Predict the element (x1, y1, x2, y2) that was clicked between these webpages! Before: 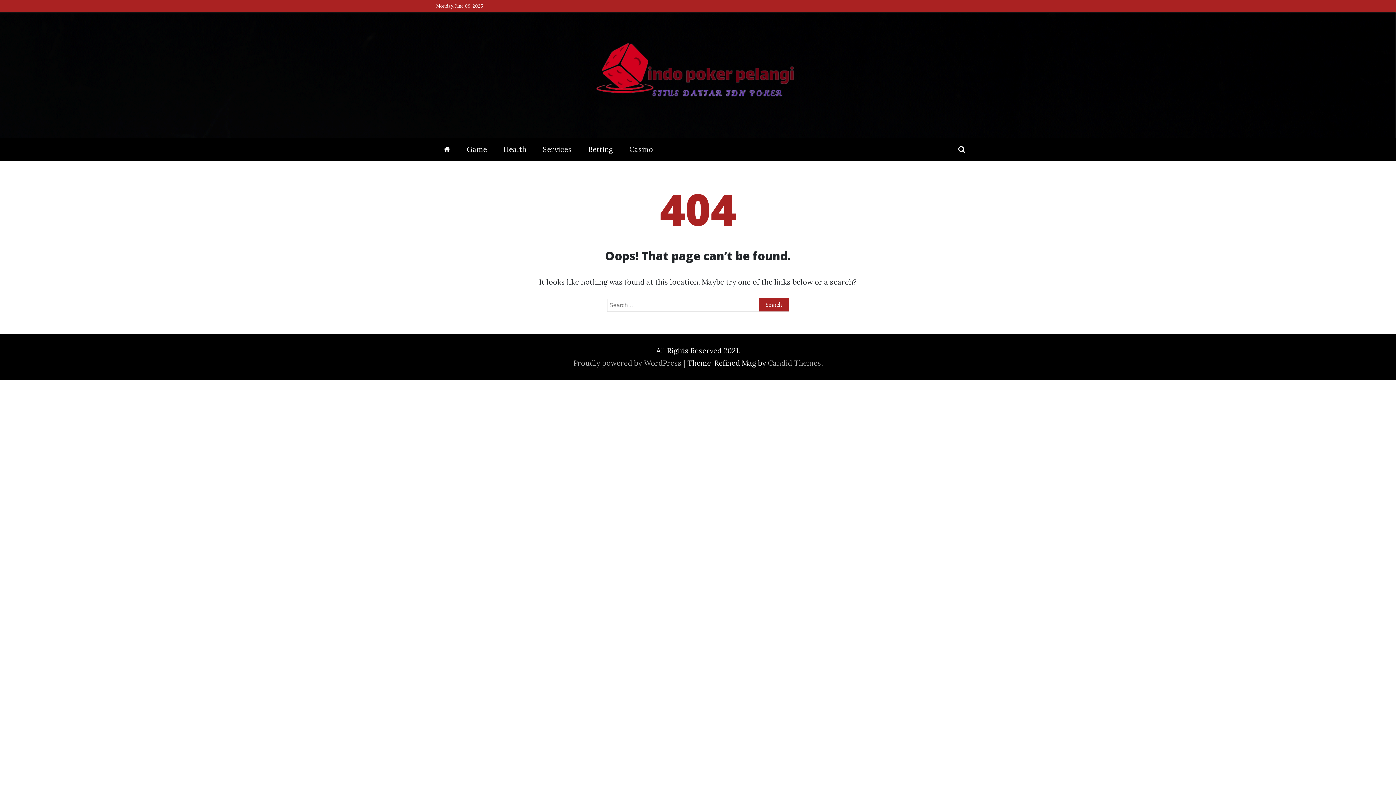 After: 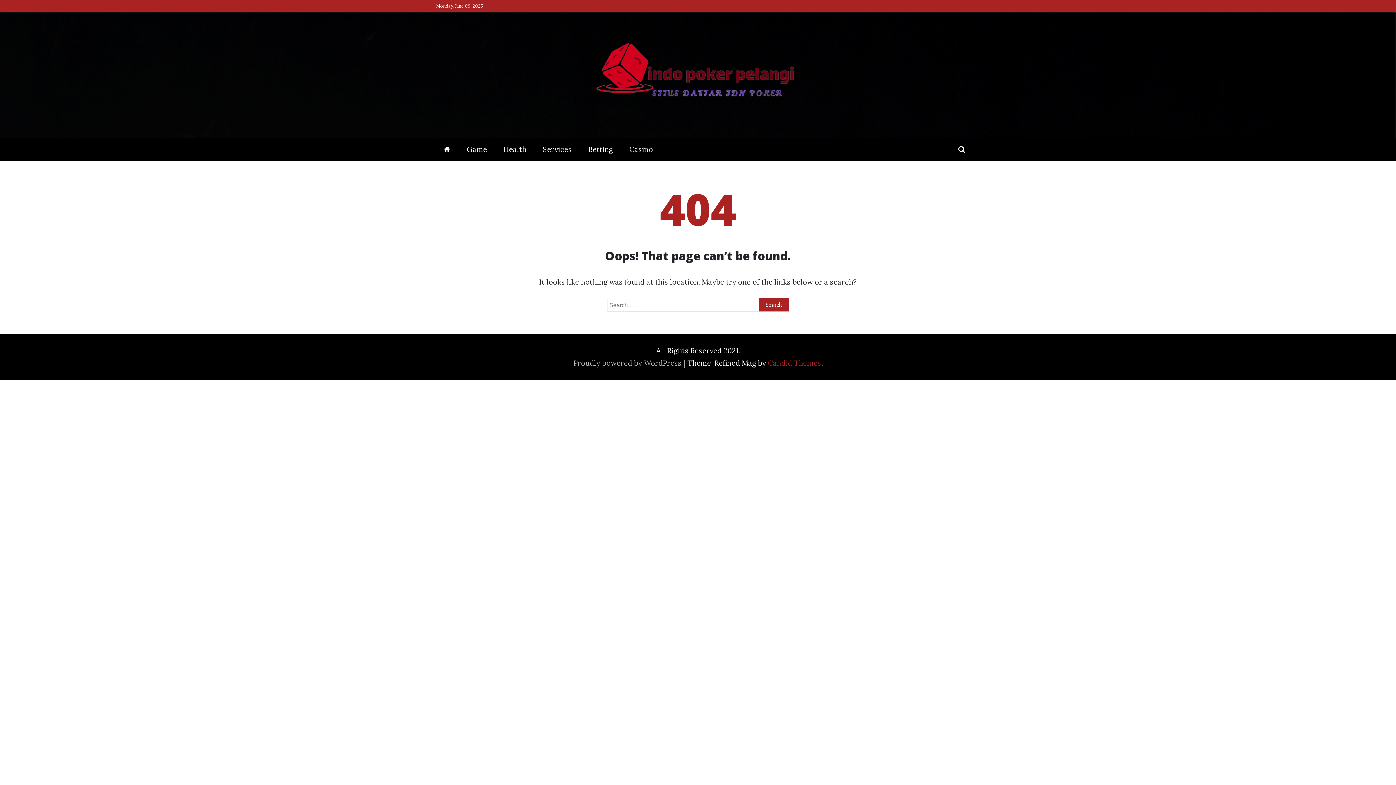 Action: label: Candid Themes bbox: (768, 358, 821, 367)